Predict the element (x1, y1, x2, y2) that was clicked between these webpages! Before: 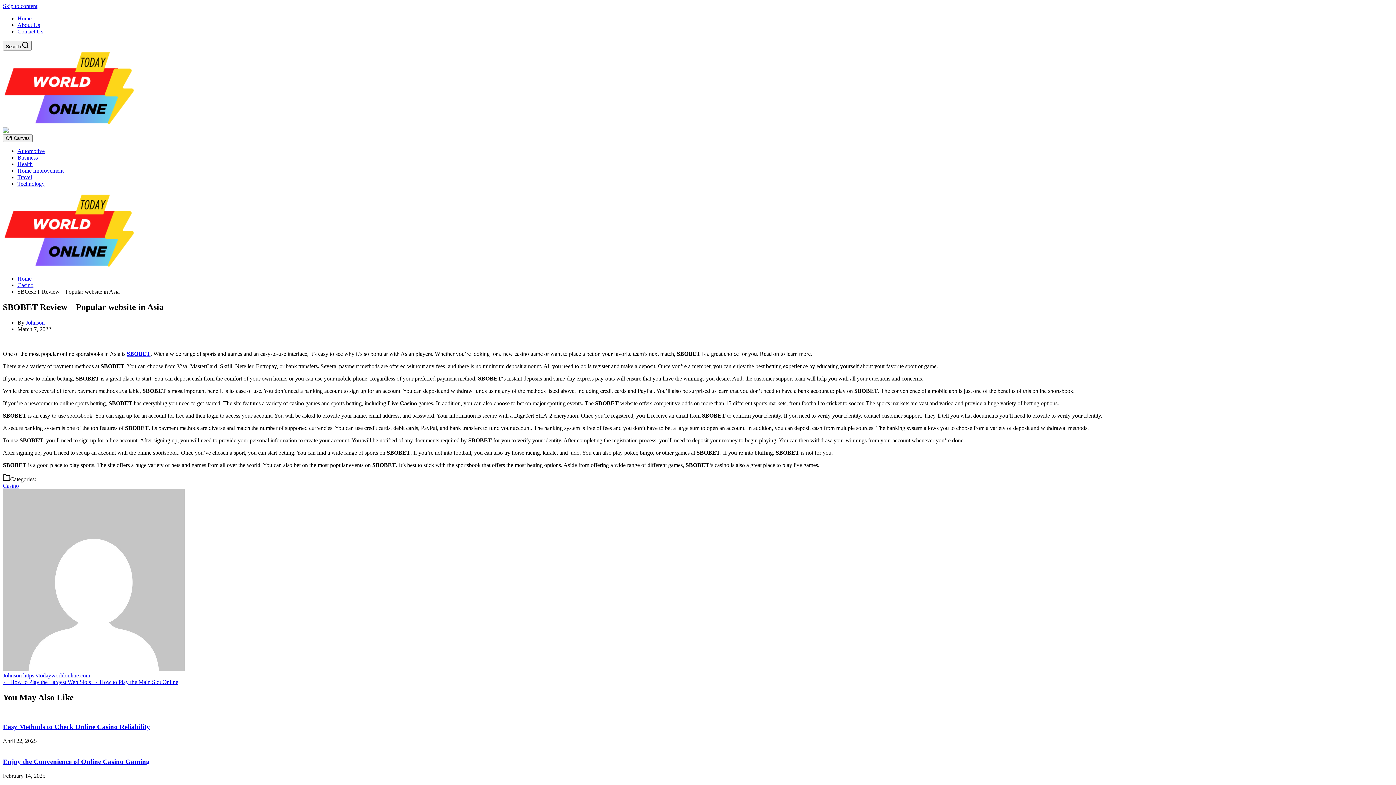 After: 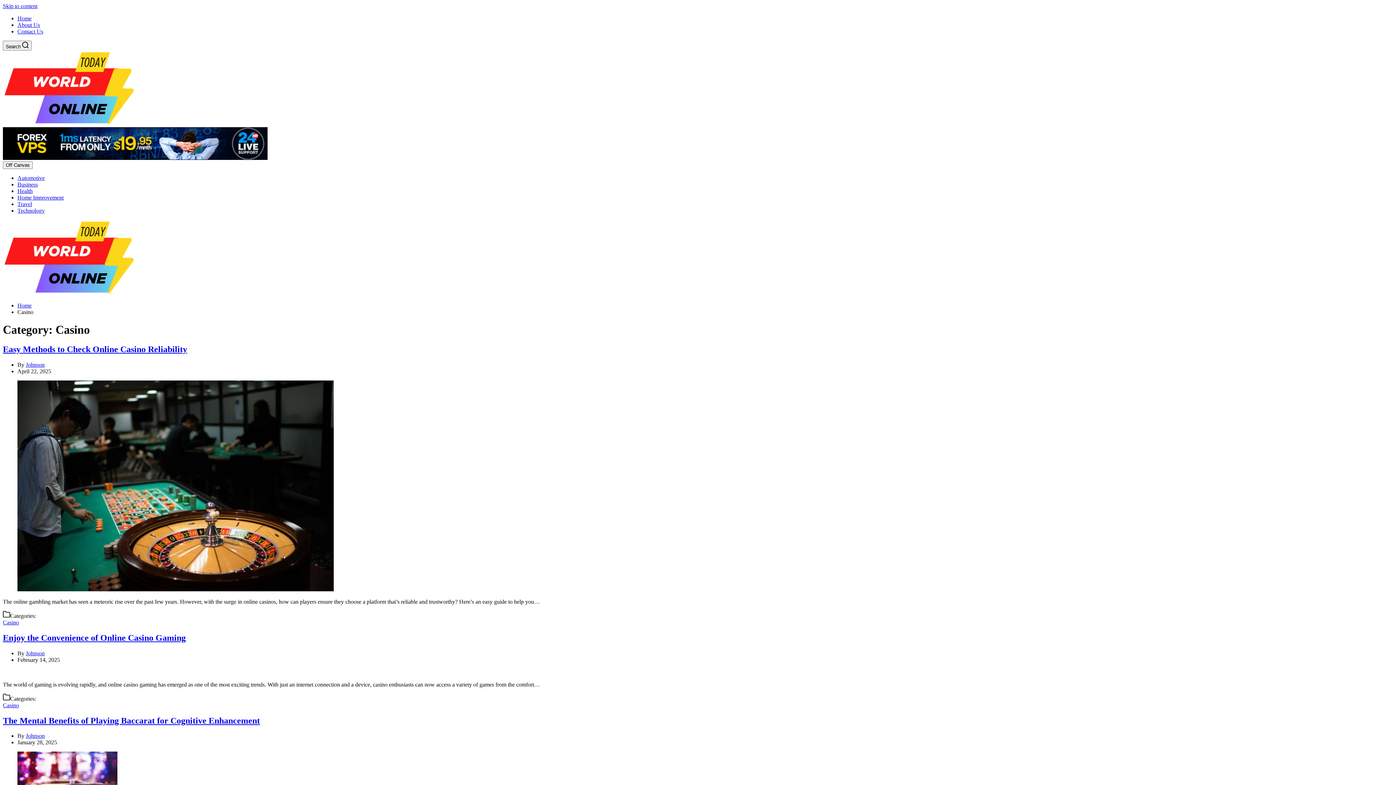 Action: bbox: (17, 282, 33, 288) label: Casino